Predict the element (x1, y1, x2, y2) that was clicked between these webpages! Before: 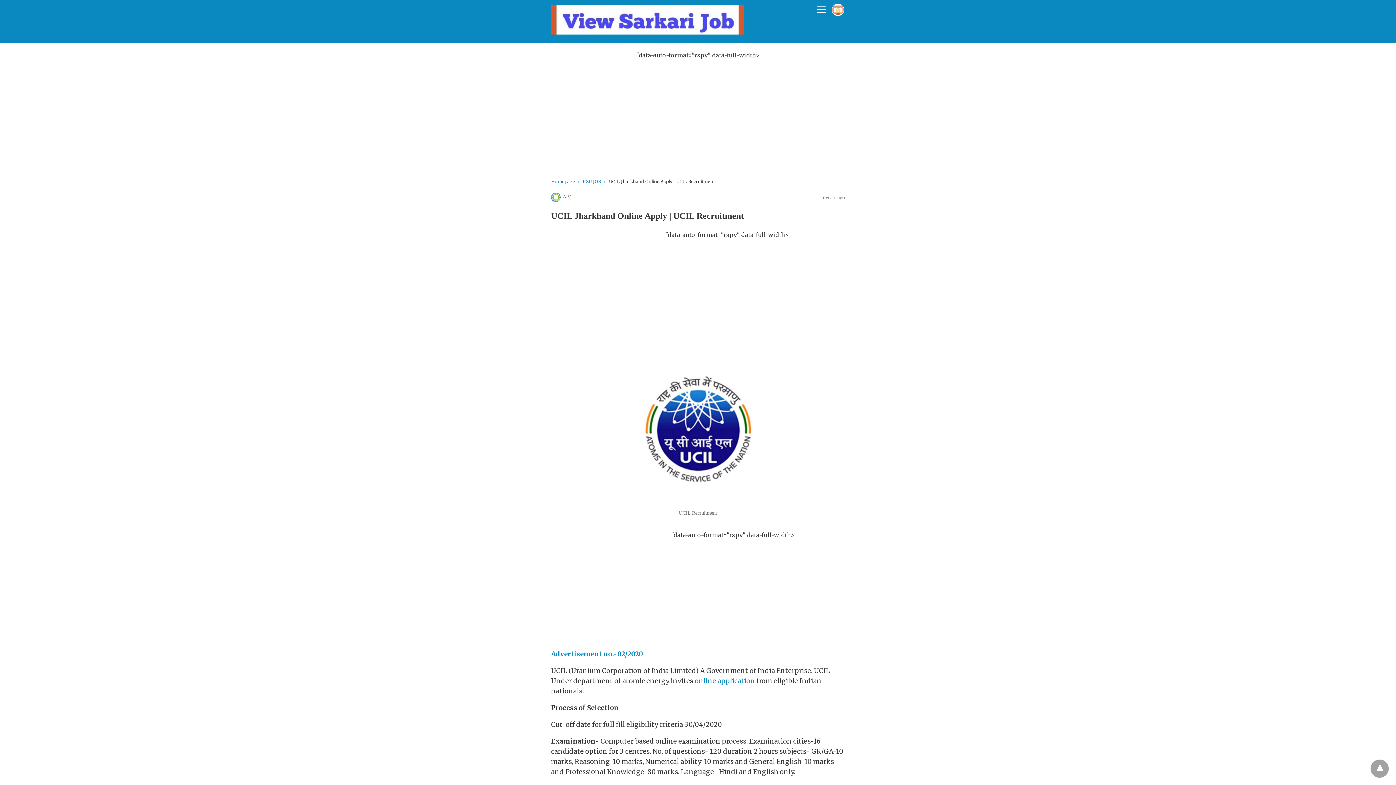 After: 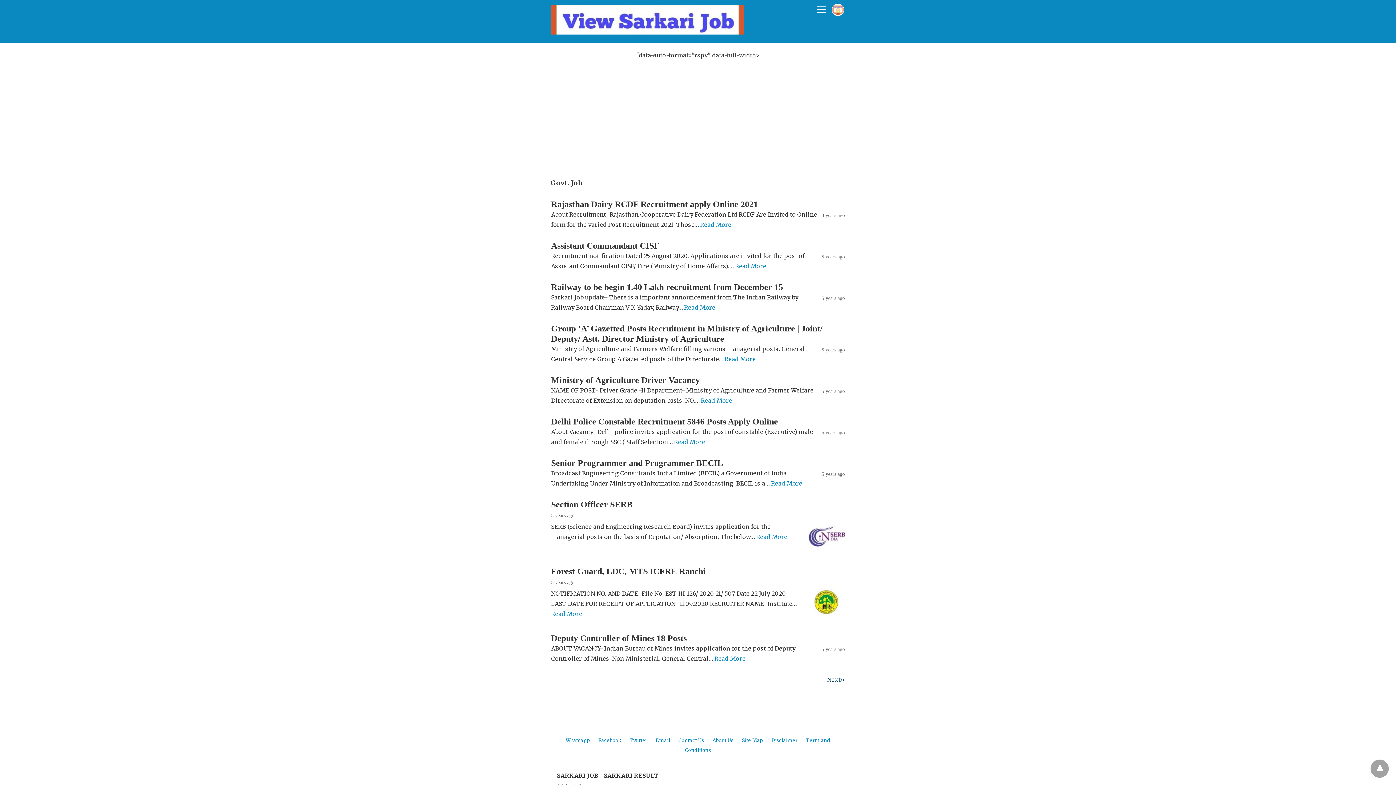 Action: label: PSU JOB bbox: (582, 178, 609, 184)